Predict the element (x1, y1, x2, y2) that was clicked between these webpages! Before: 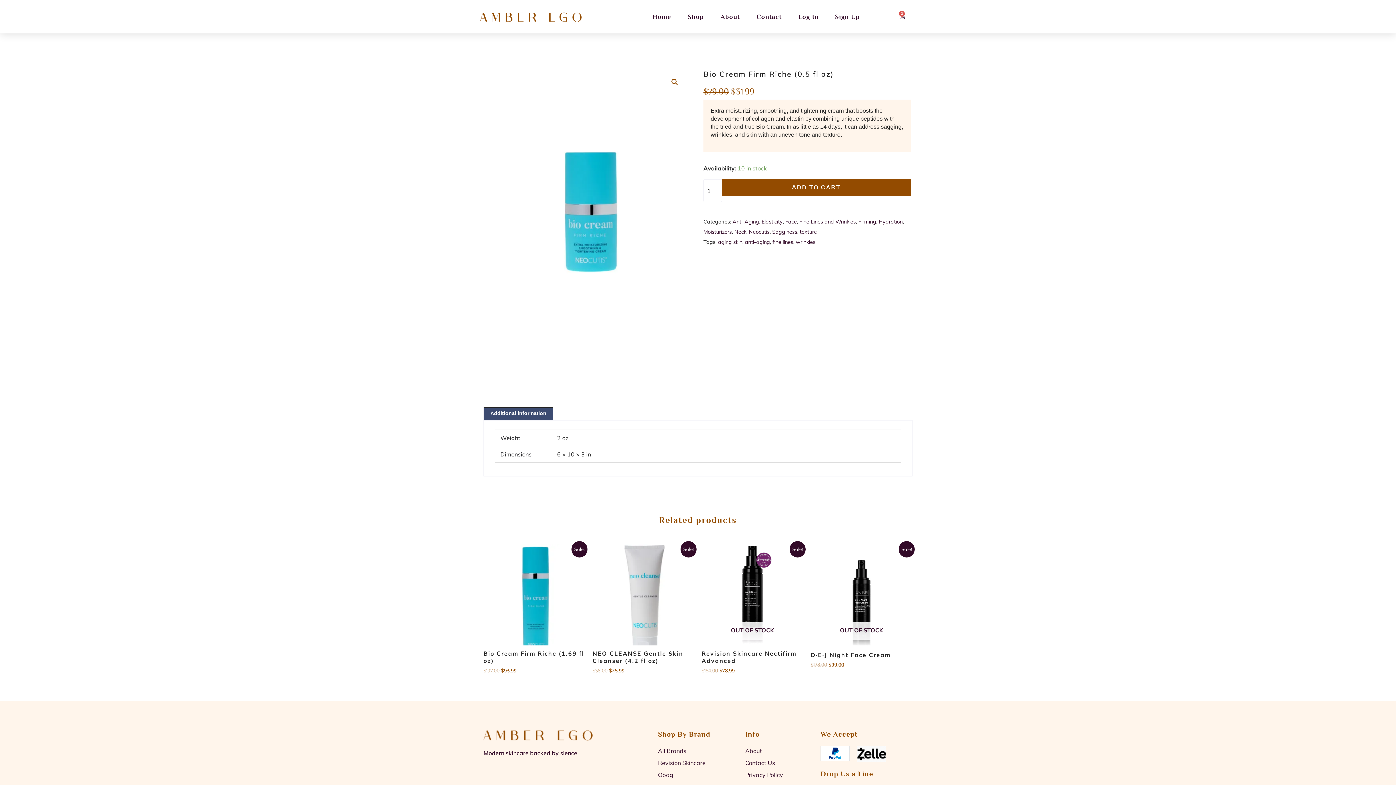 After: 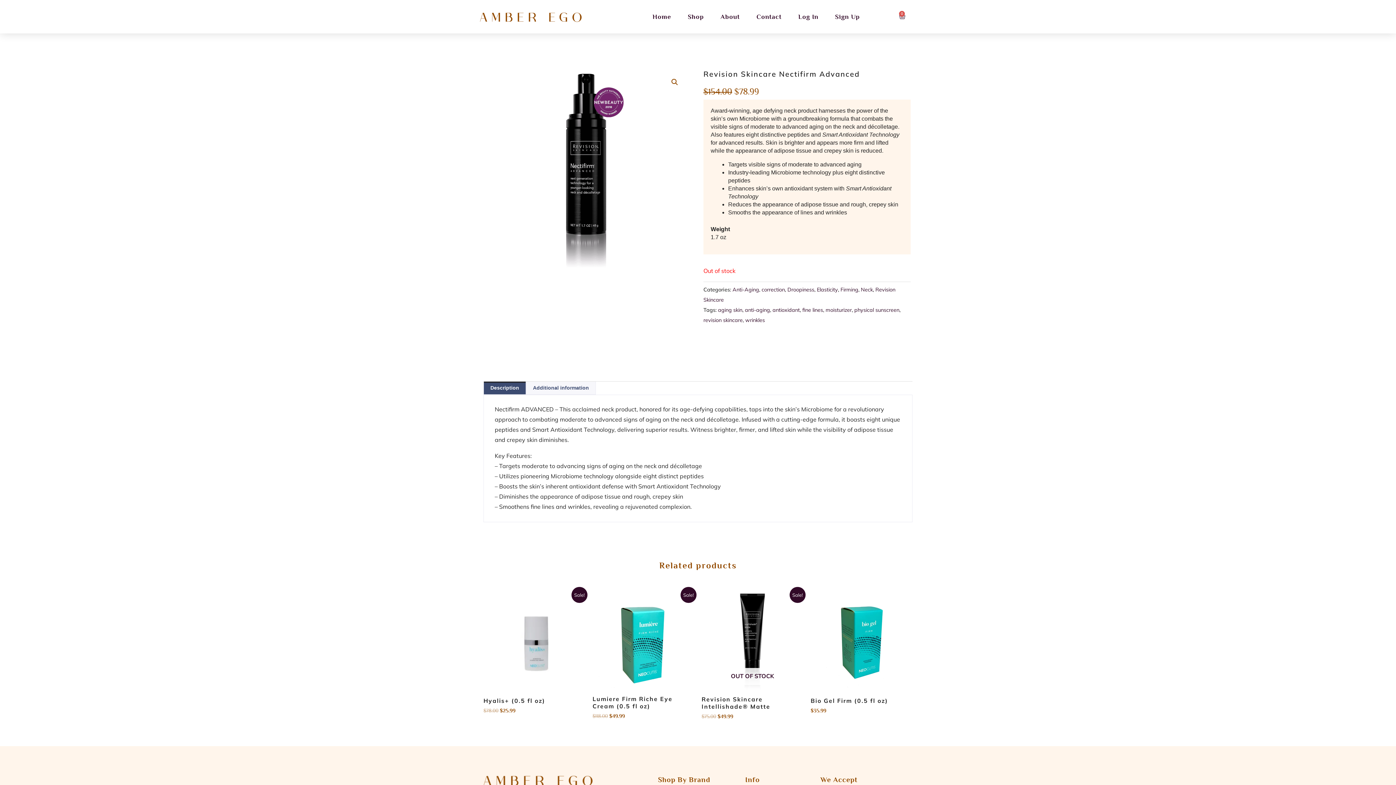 Action: label: Revision Skincare Nectifirm Advanced bbox: (701, 650, 803, 667)